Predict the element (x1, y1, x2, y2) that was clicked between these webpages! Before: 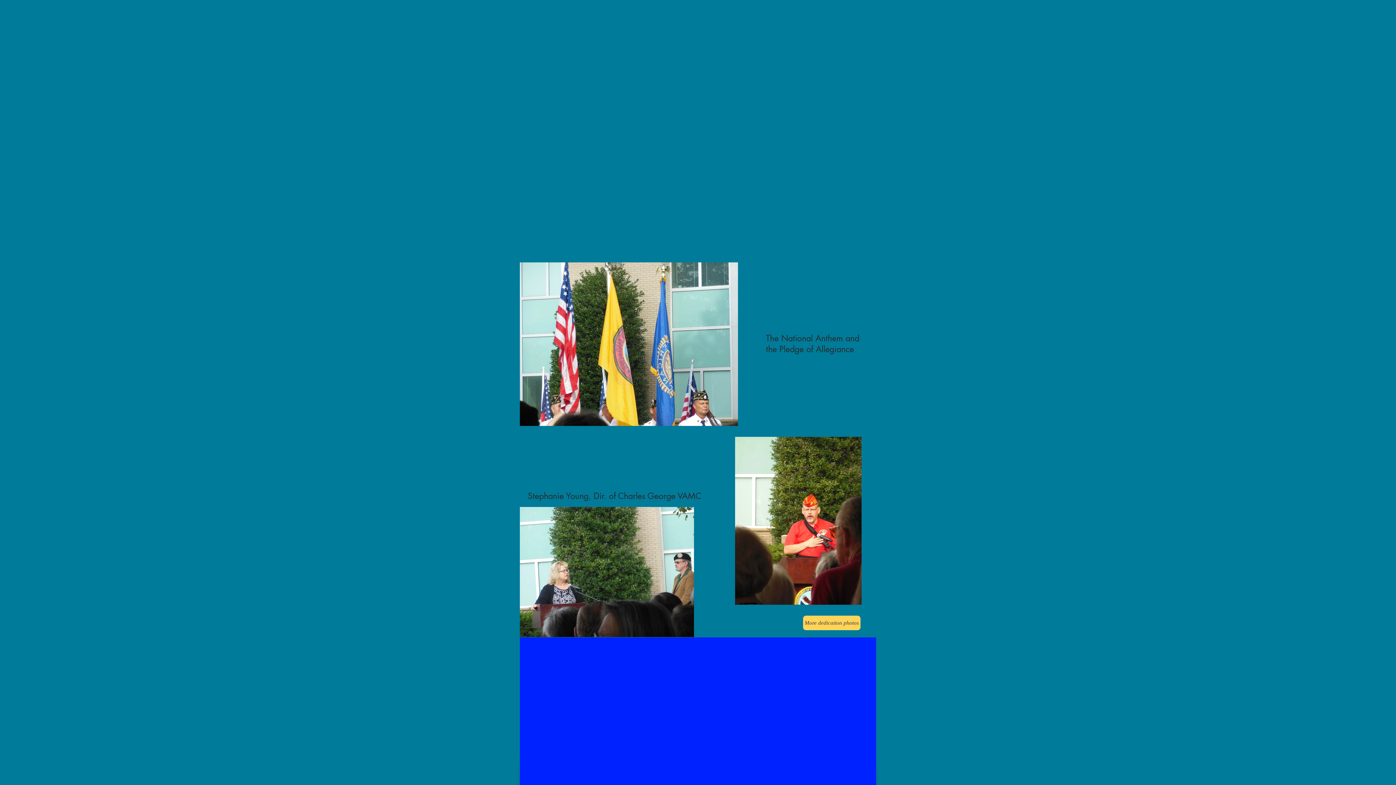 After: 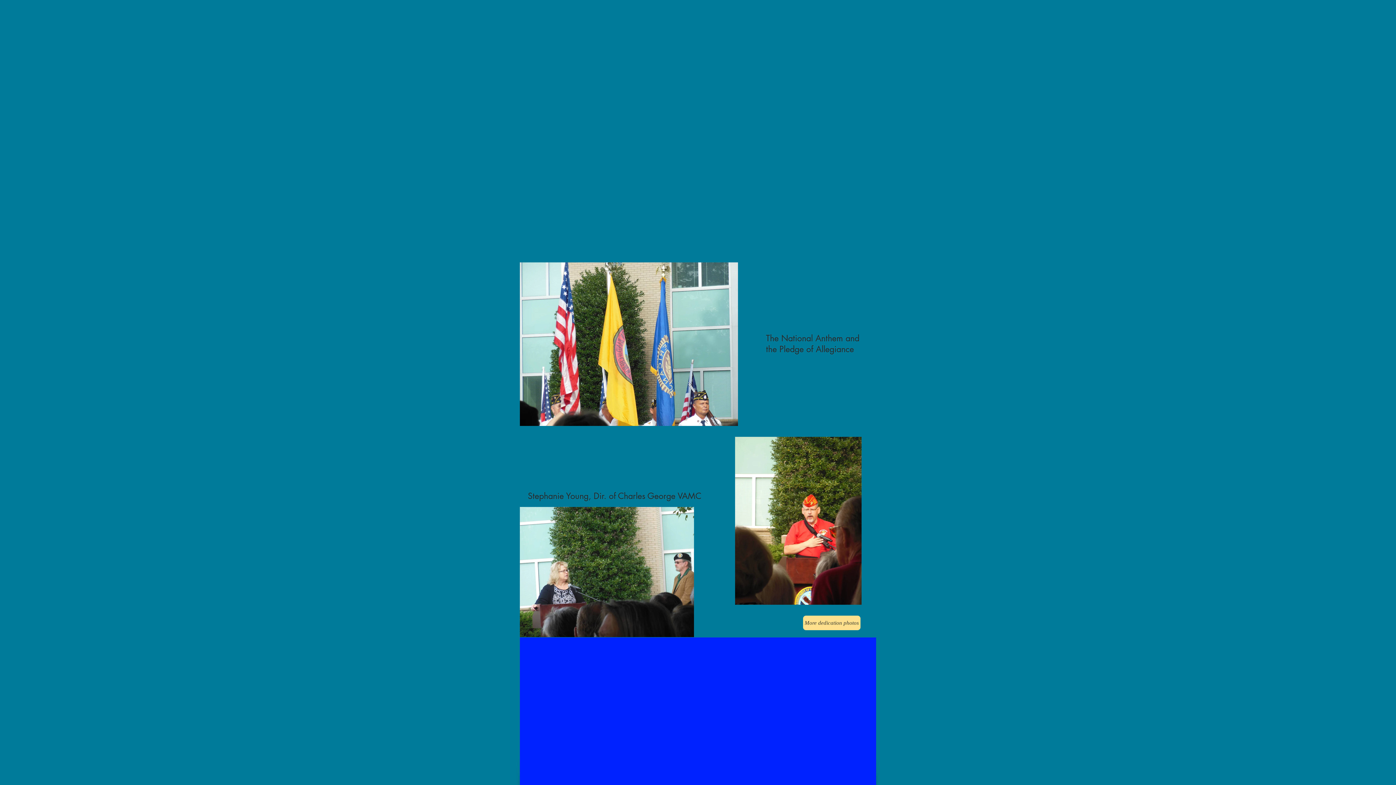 Action: label: More dedication photos bbox: (803, 616, 860, 630)